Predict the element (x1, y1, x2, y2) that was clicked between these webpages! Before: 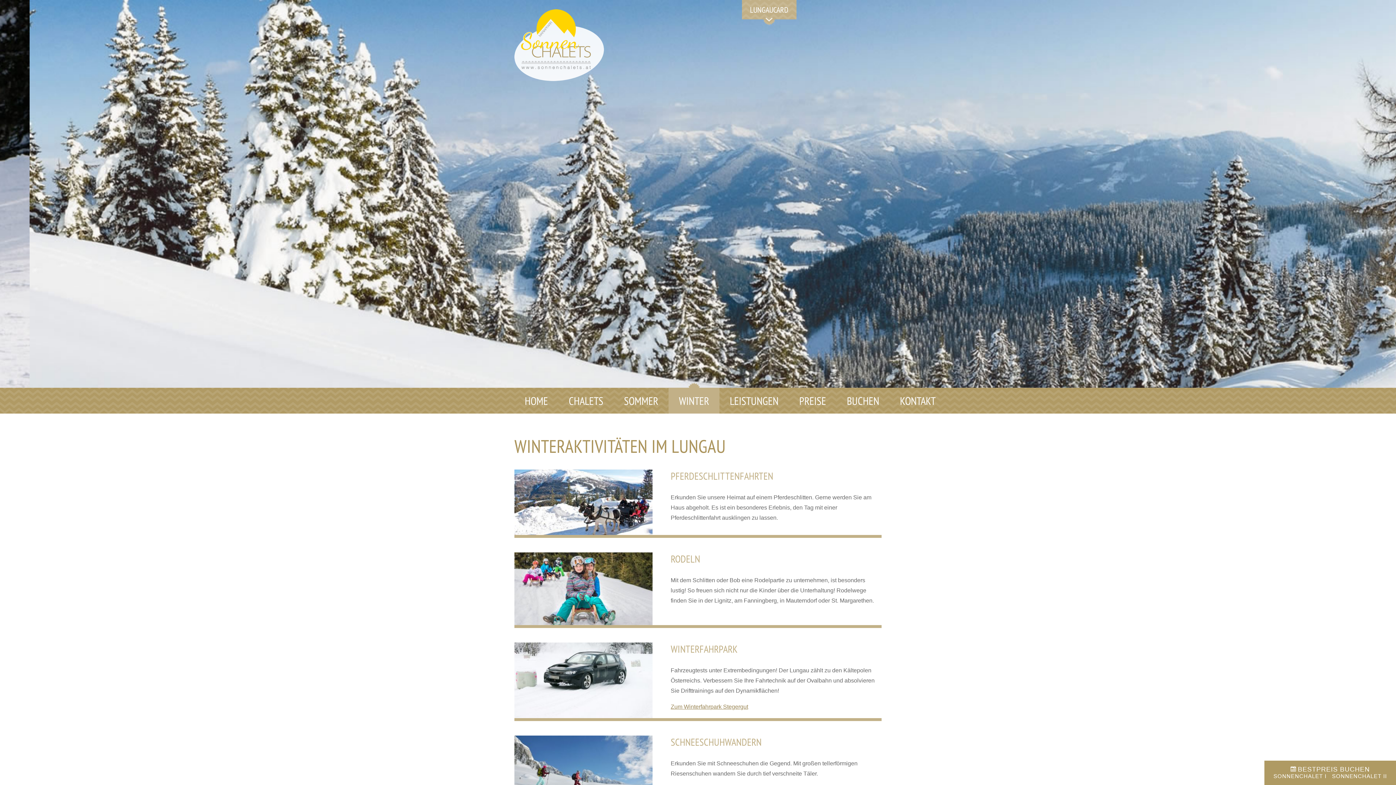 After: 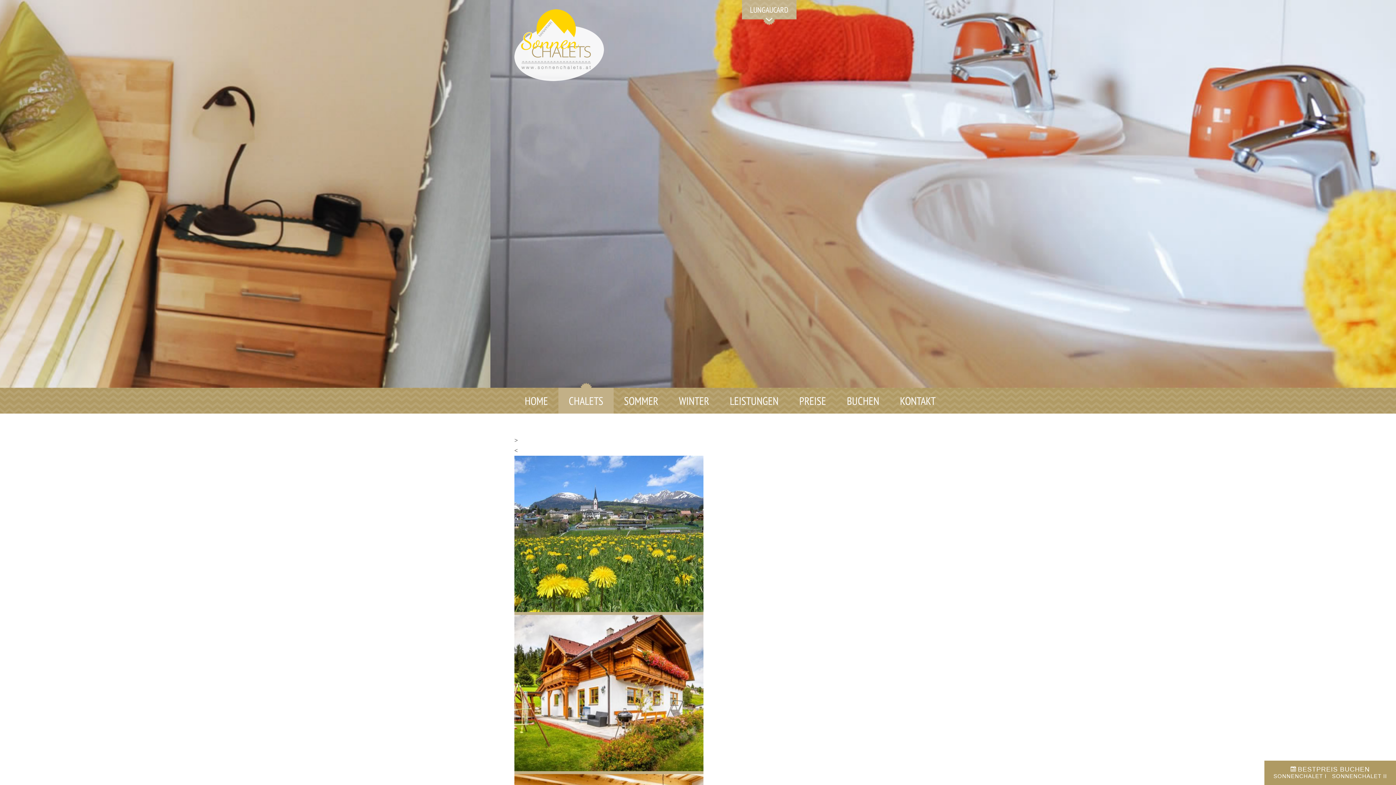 Action: label: CHALETS bbox: (558, 382, 613, 413)